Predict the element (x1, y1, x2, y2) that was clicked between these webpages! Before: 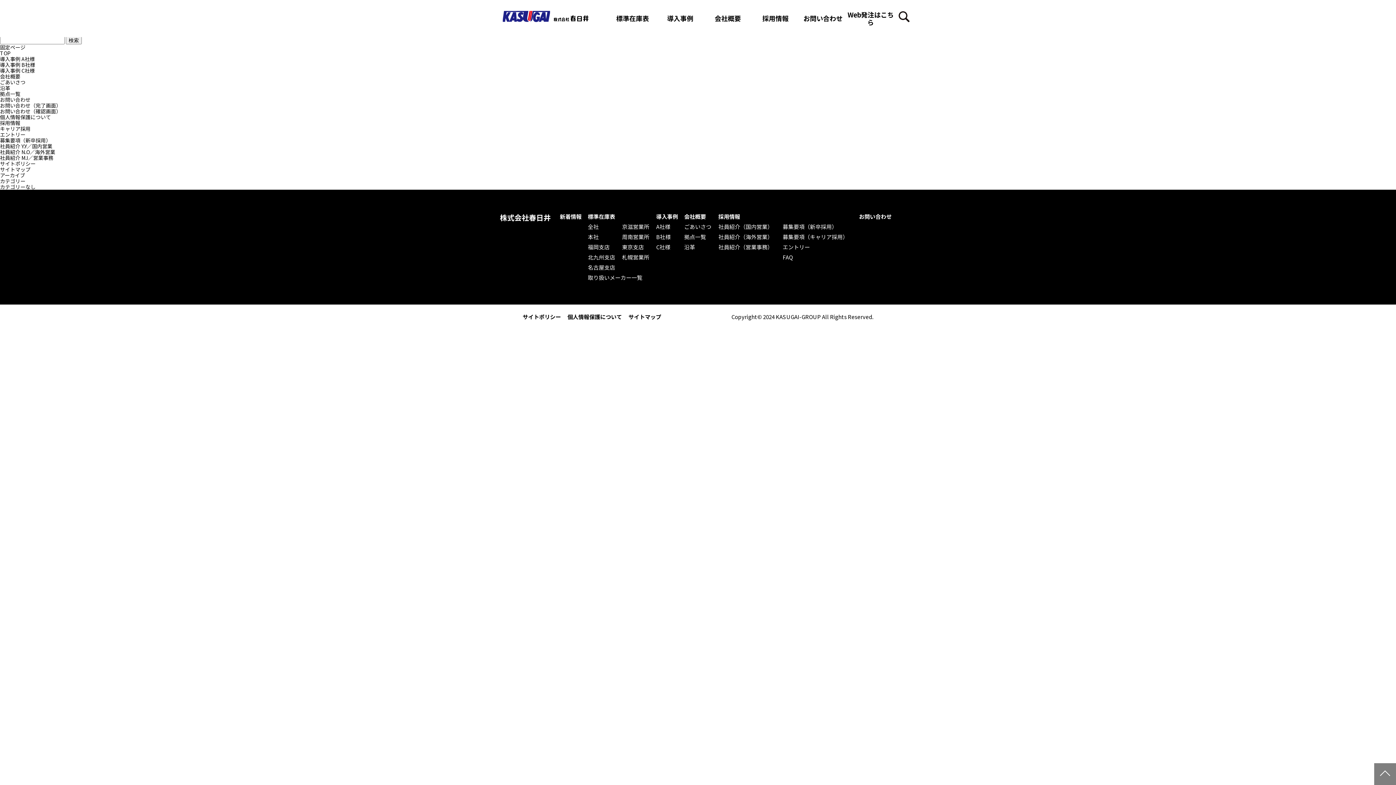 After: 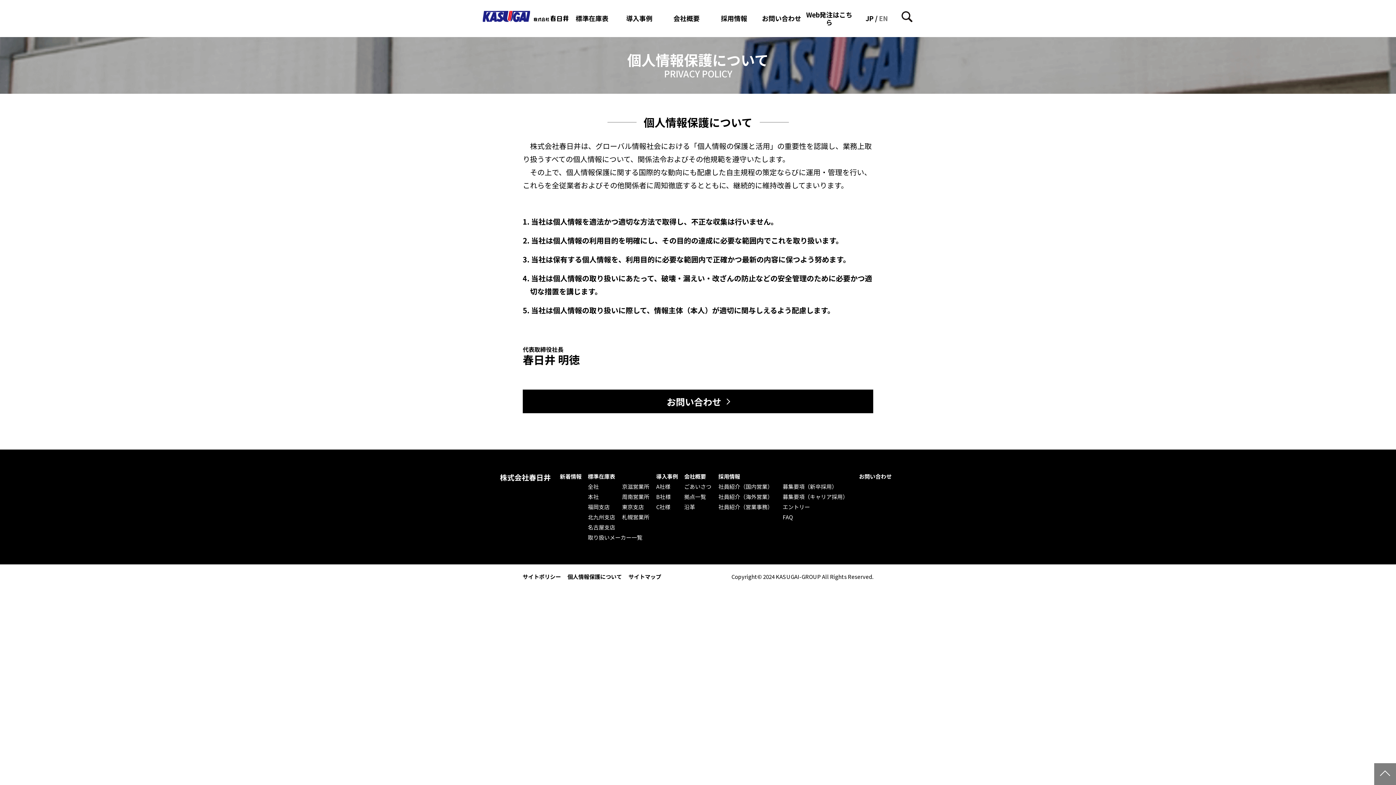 Action: label: 個人情報保護について bbox: (0, 113, 50, 120)